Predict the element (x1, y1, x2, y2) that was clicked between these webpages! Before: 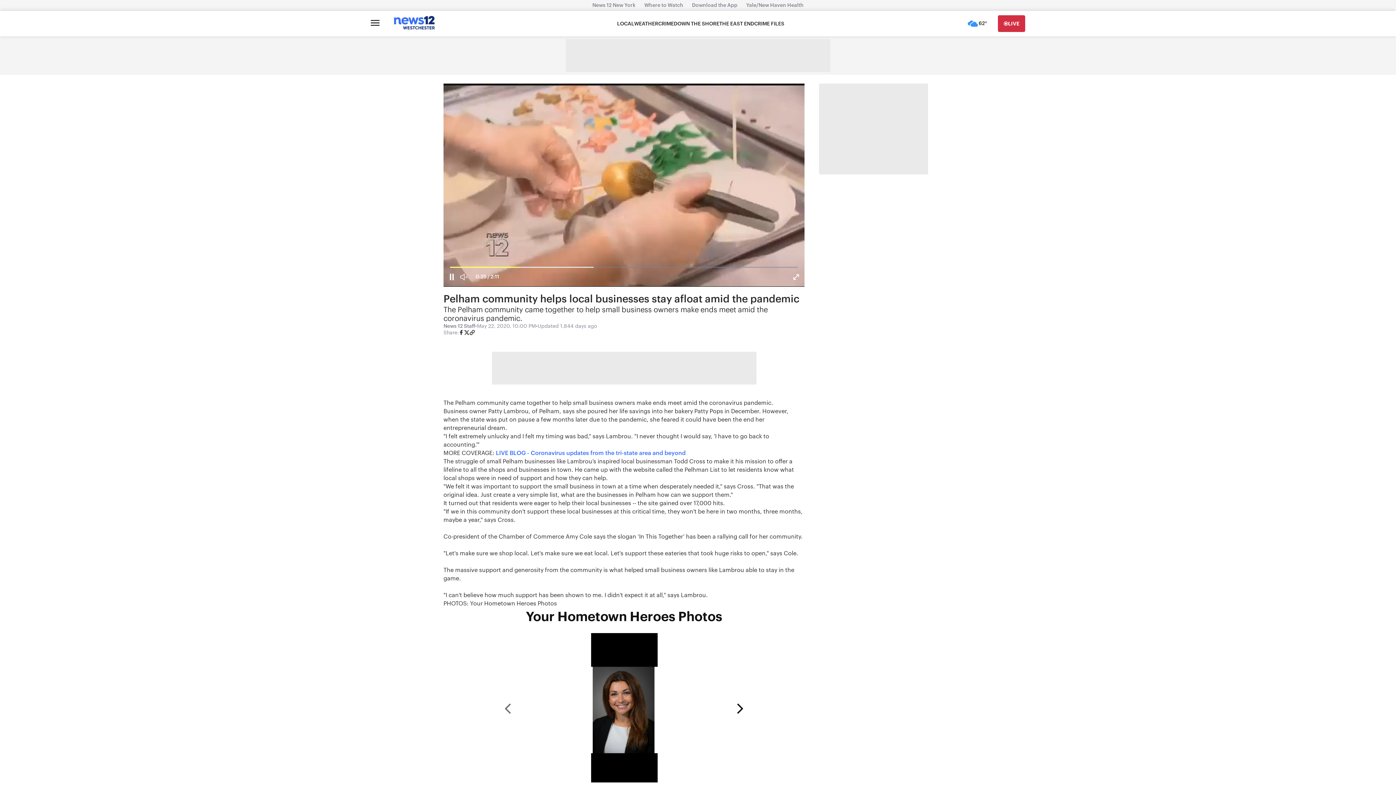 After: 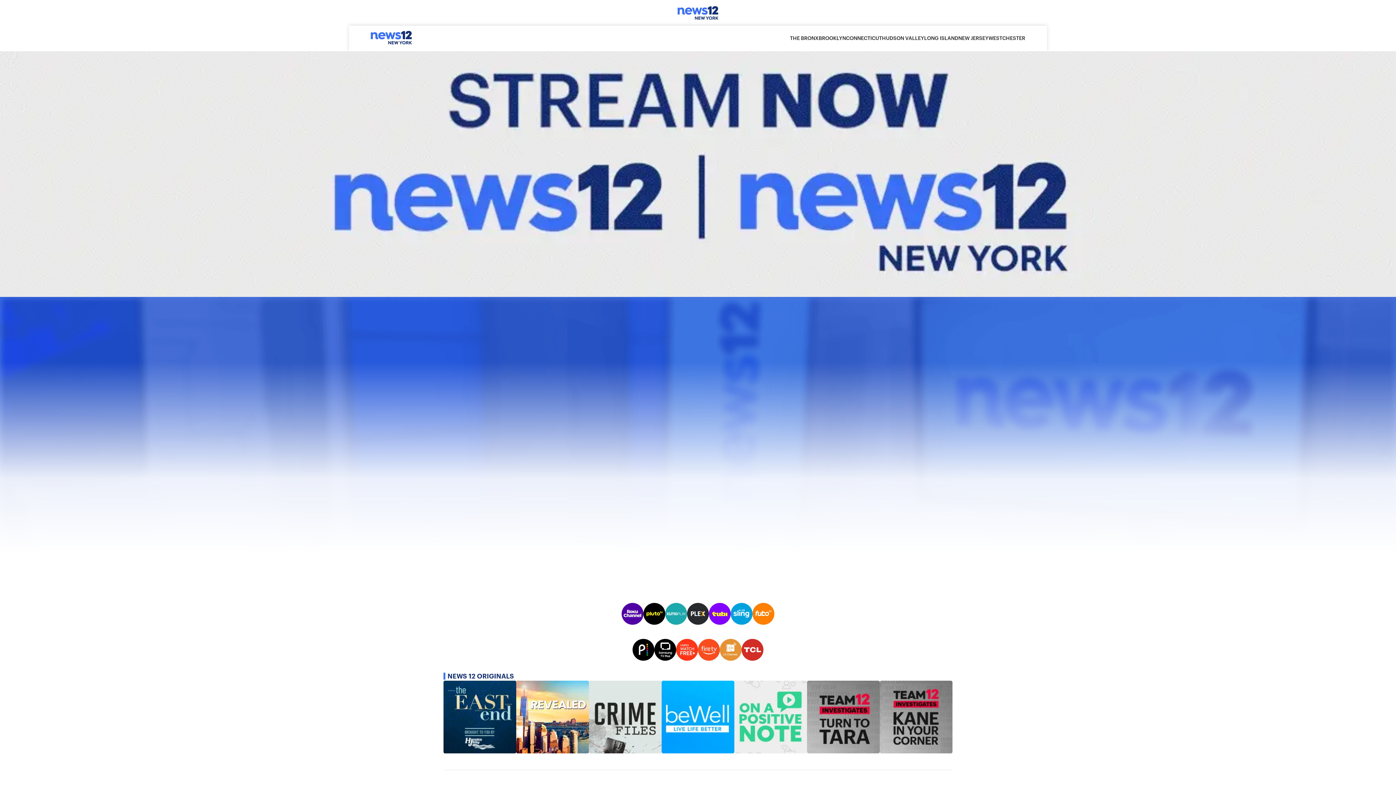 Action: bbox: (588, 2, 640, 8) label: News 12 New York